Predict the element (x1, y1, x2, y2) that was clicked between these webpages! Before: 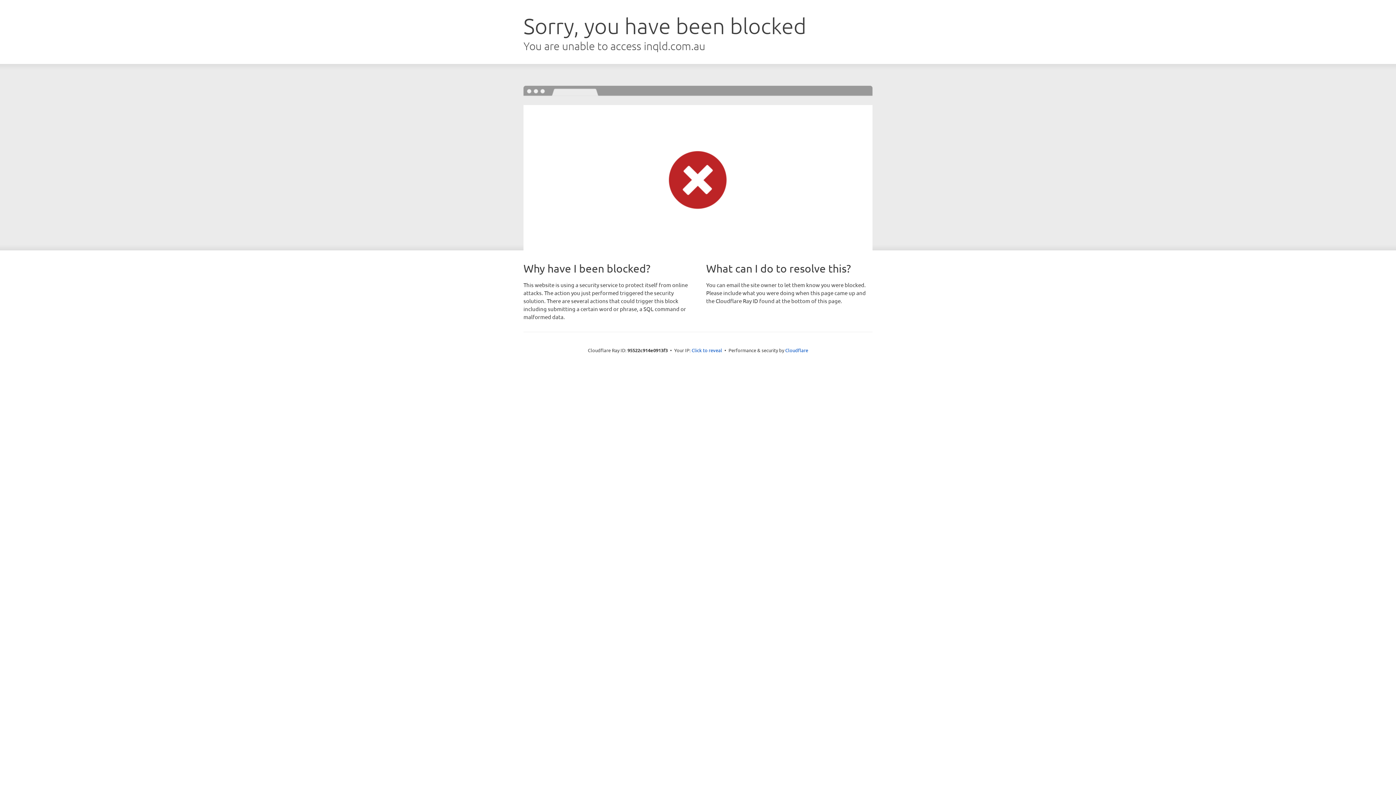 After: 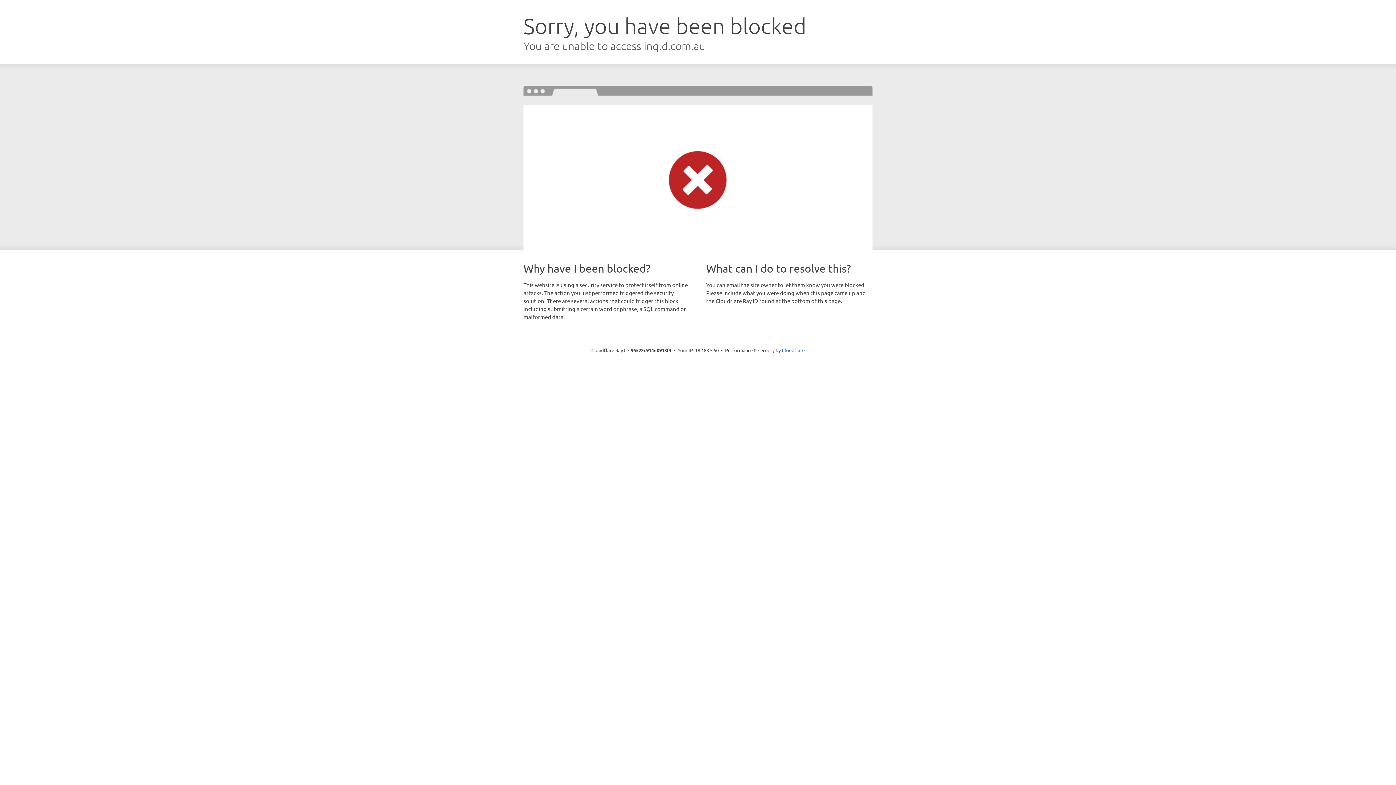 Action: label: Click to reveal bbox: (691, 346, 722, 353)